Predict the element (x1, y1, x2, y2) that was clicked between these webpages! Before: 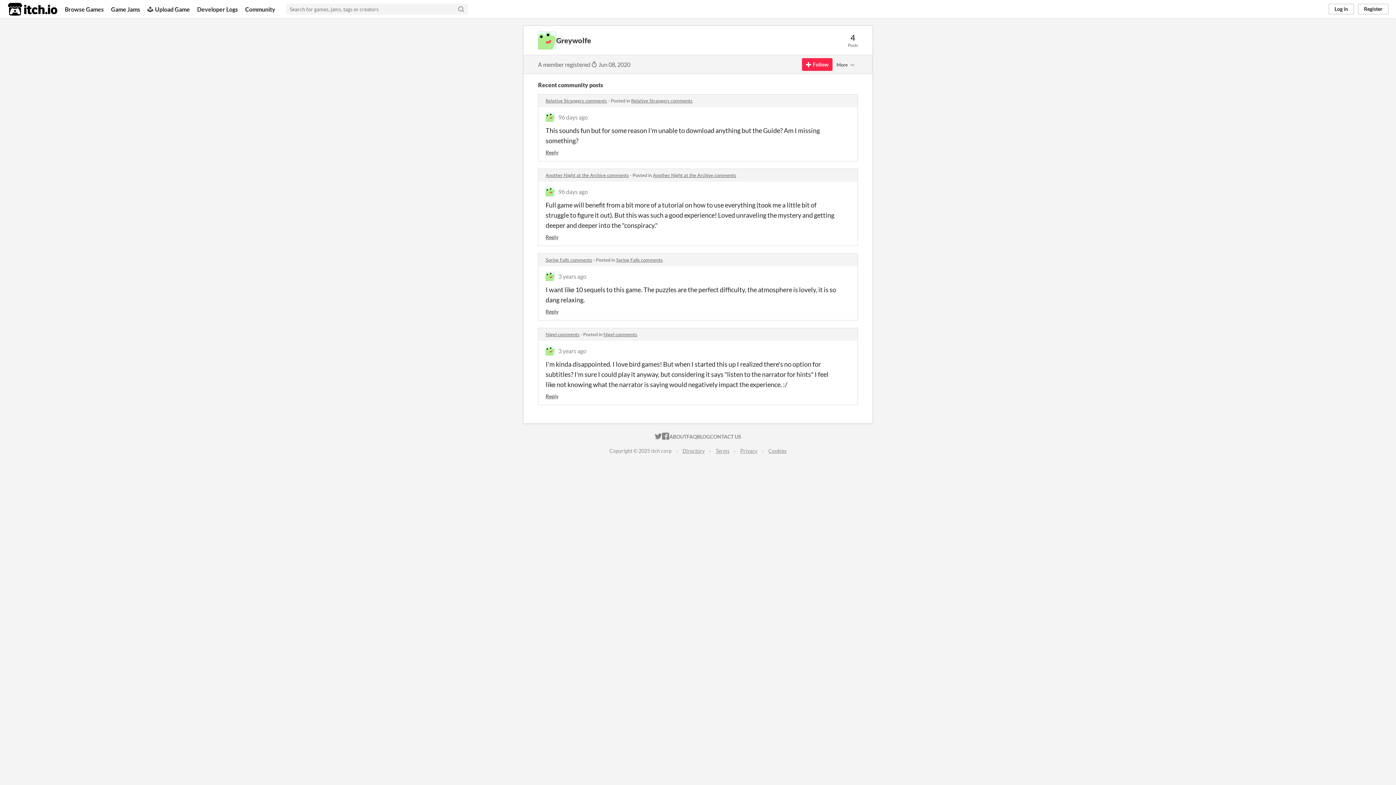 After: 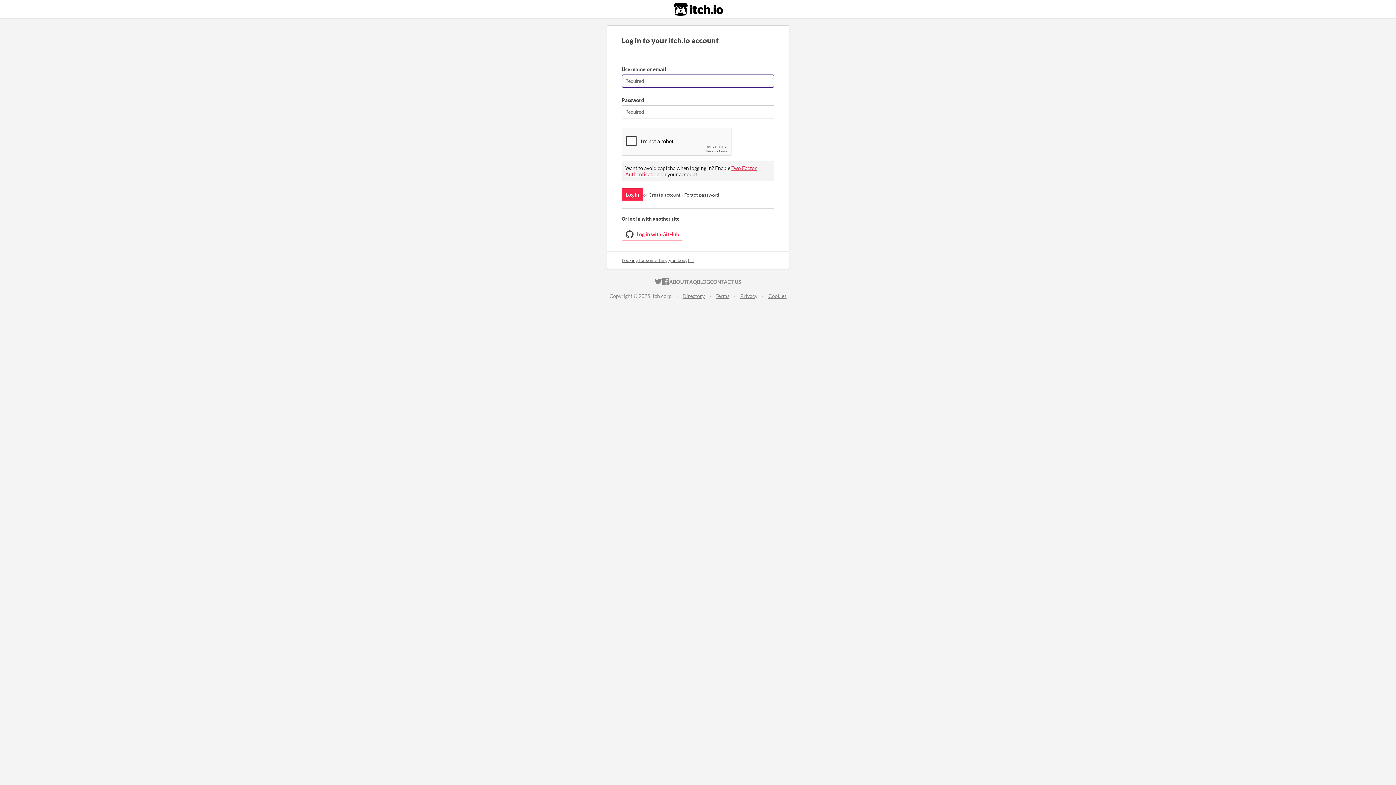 Action: bbox: (802, 58, 832, 70) label: Follow